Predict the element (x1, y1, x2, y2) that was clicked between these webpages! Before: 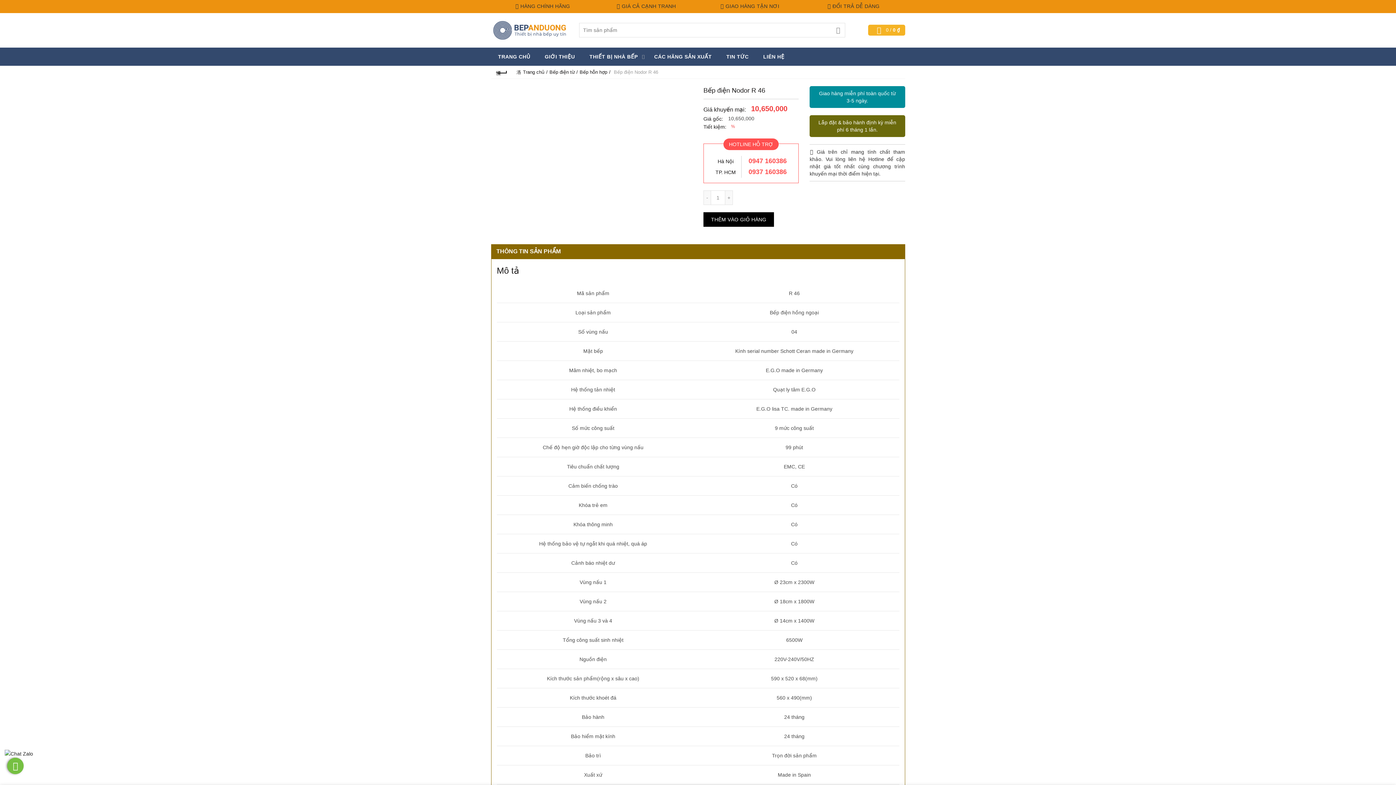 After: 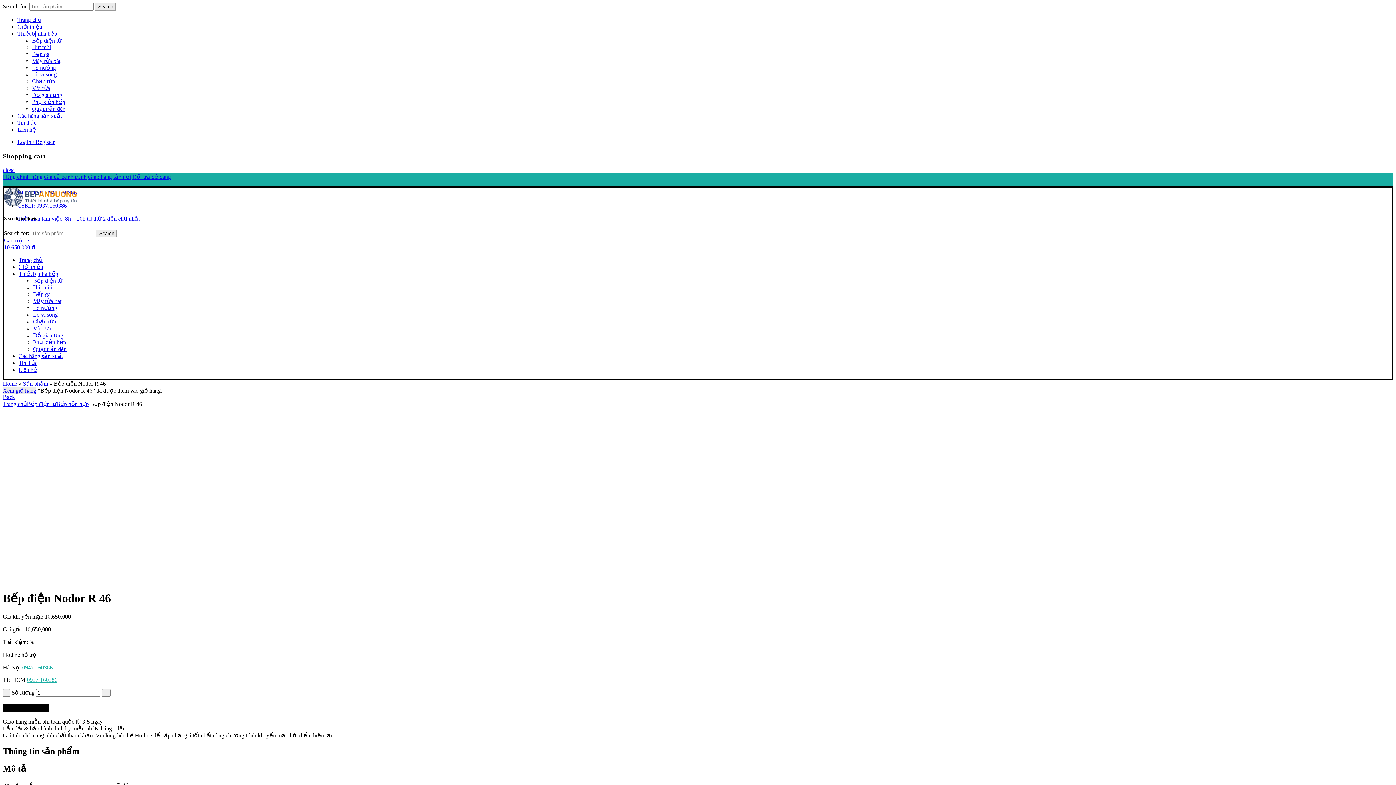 Action: label: THÊM VÀO GIỎ HÀNG bbox: (703, 212, 774, 227)